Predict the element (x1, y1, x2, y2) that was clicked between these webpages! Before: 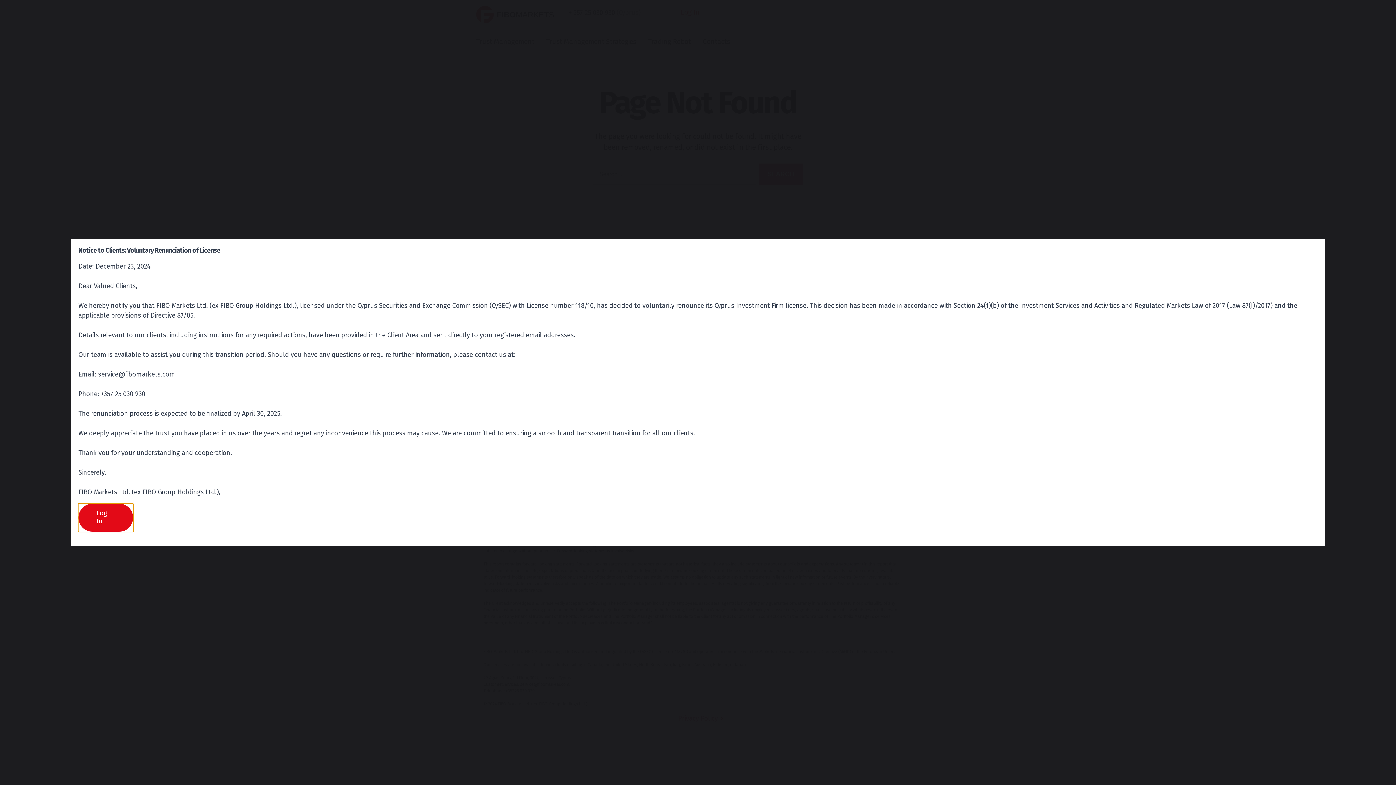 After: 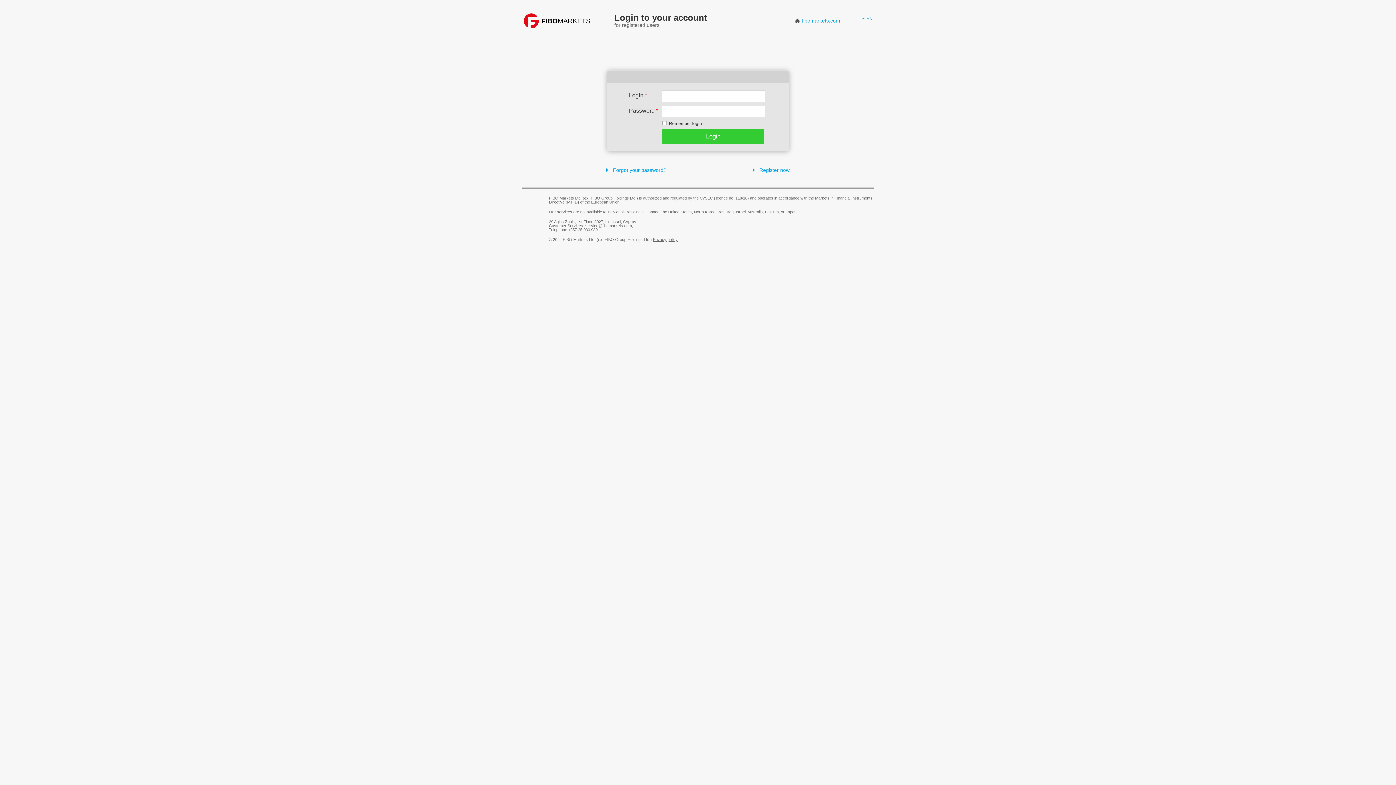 Action: label: Log In bbox: (78, 503, 132, 531)